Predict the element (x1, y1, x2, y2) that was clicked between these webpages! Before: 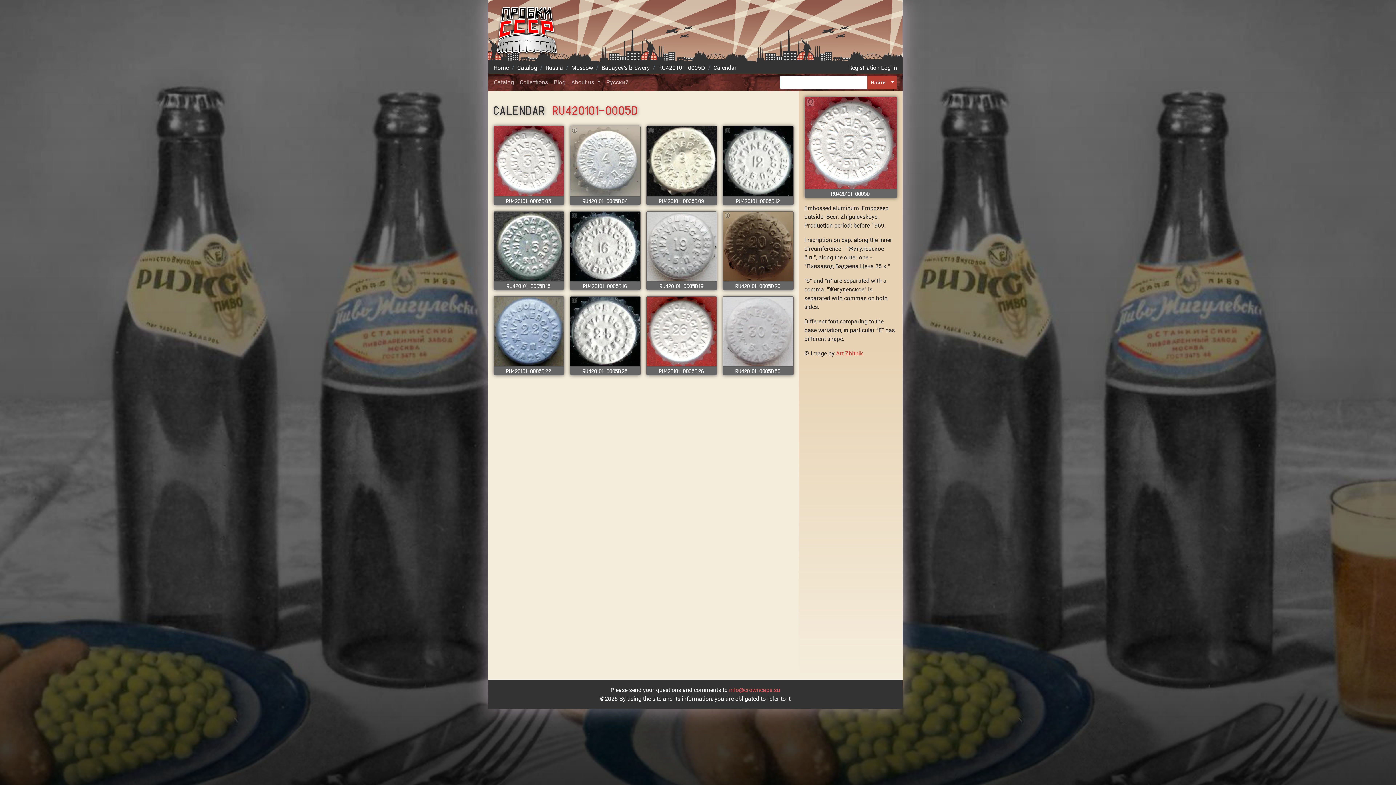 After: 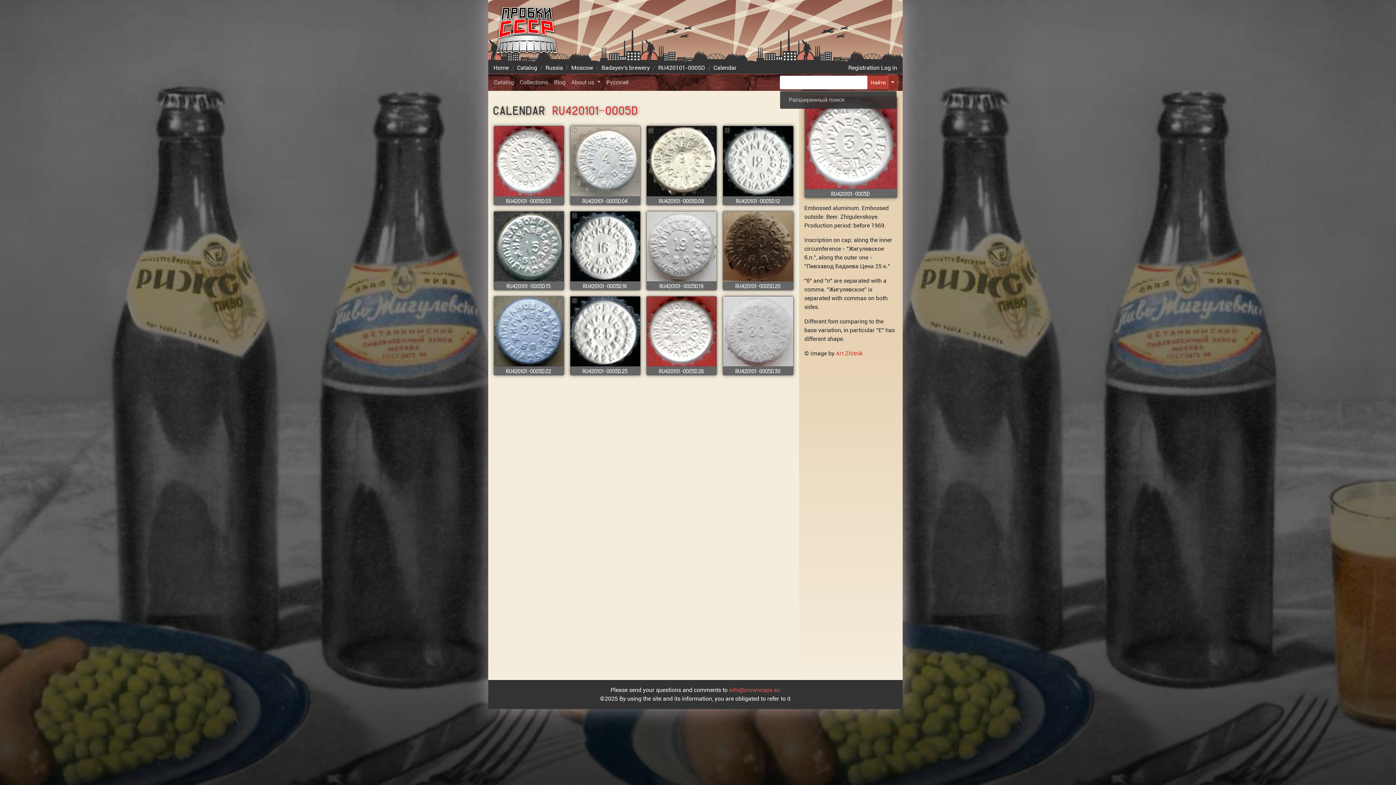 Action: bbox: (888, 75, 896, 89)